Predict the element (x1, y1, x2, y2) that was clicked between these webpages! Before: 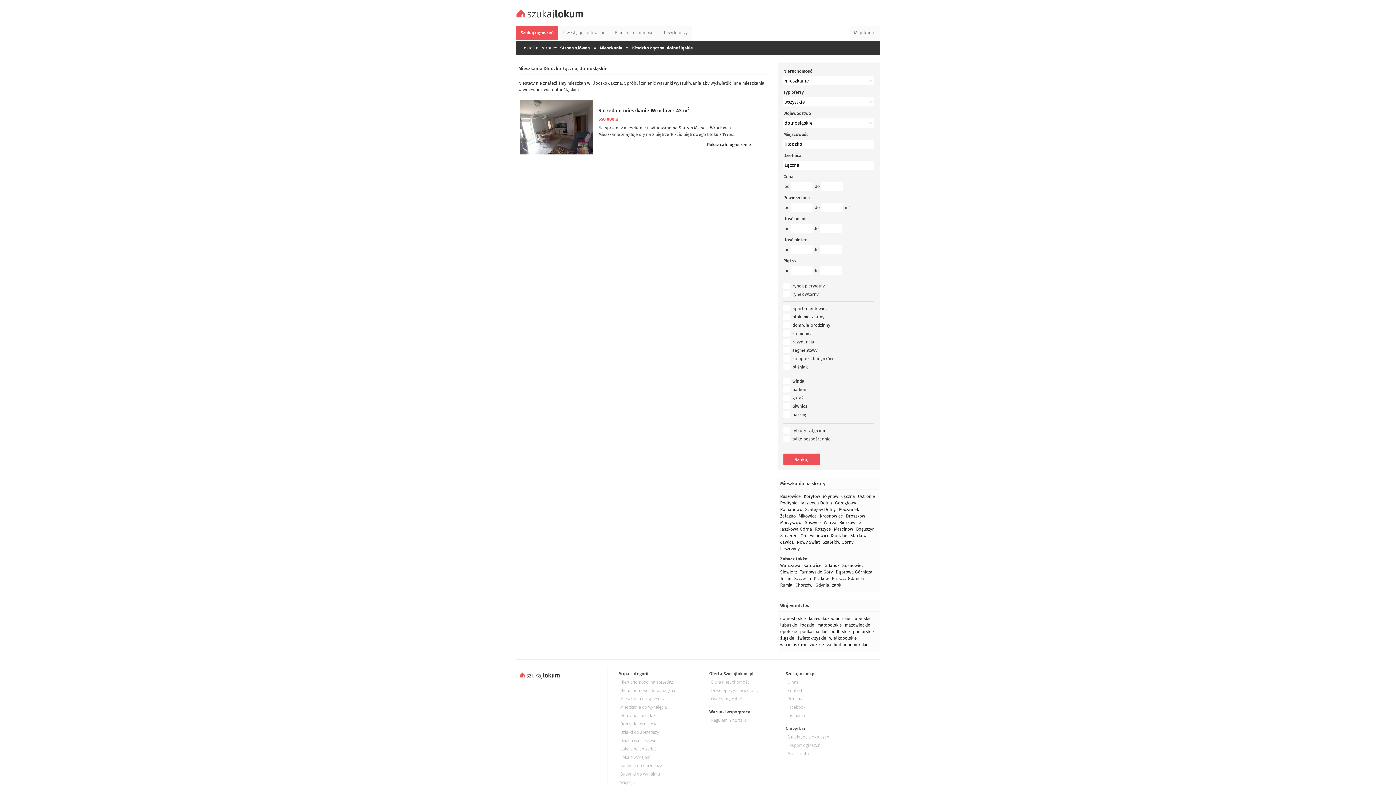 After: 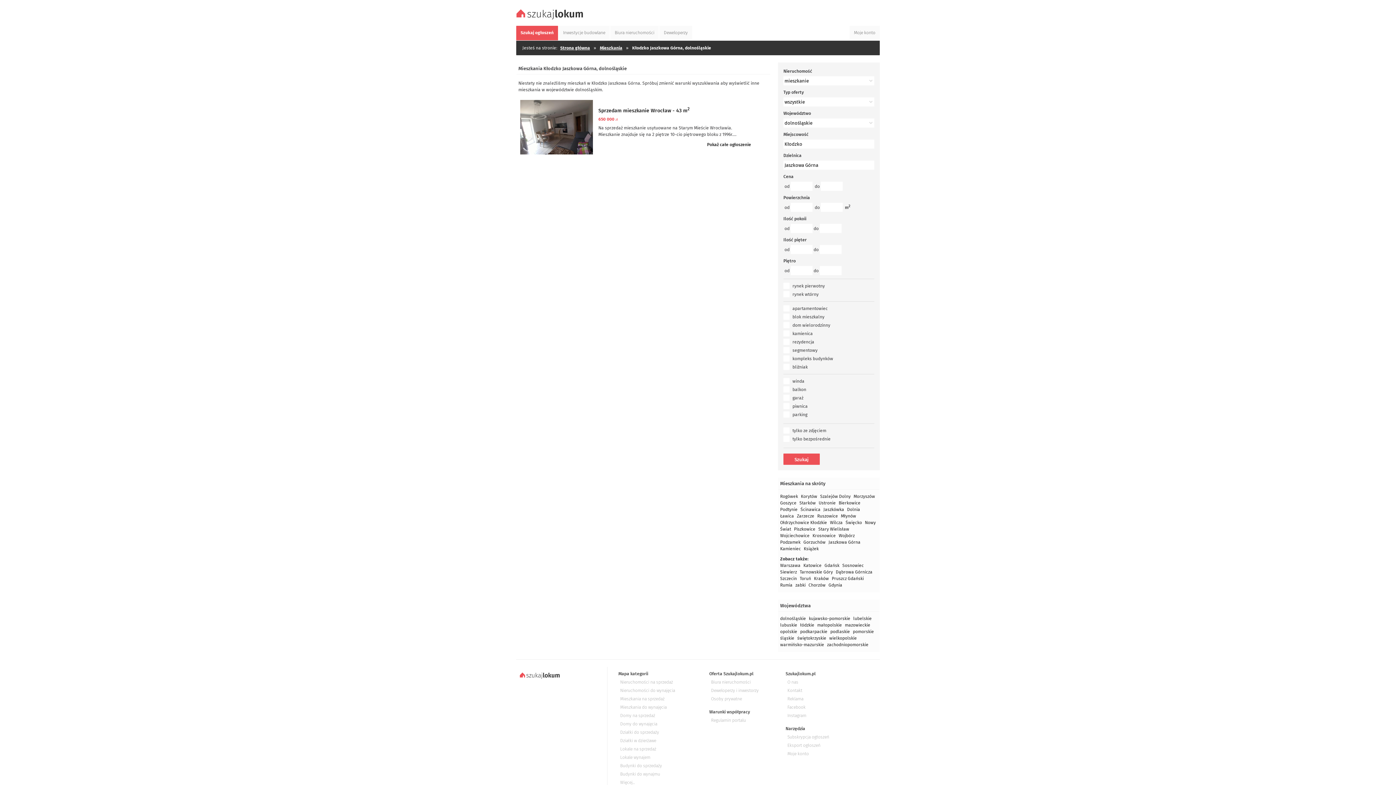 Action: label: Jaszkowa Górna bbox: (780, 526, 812, 532)